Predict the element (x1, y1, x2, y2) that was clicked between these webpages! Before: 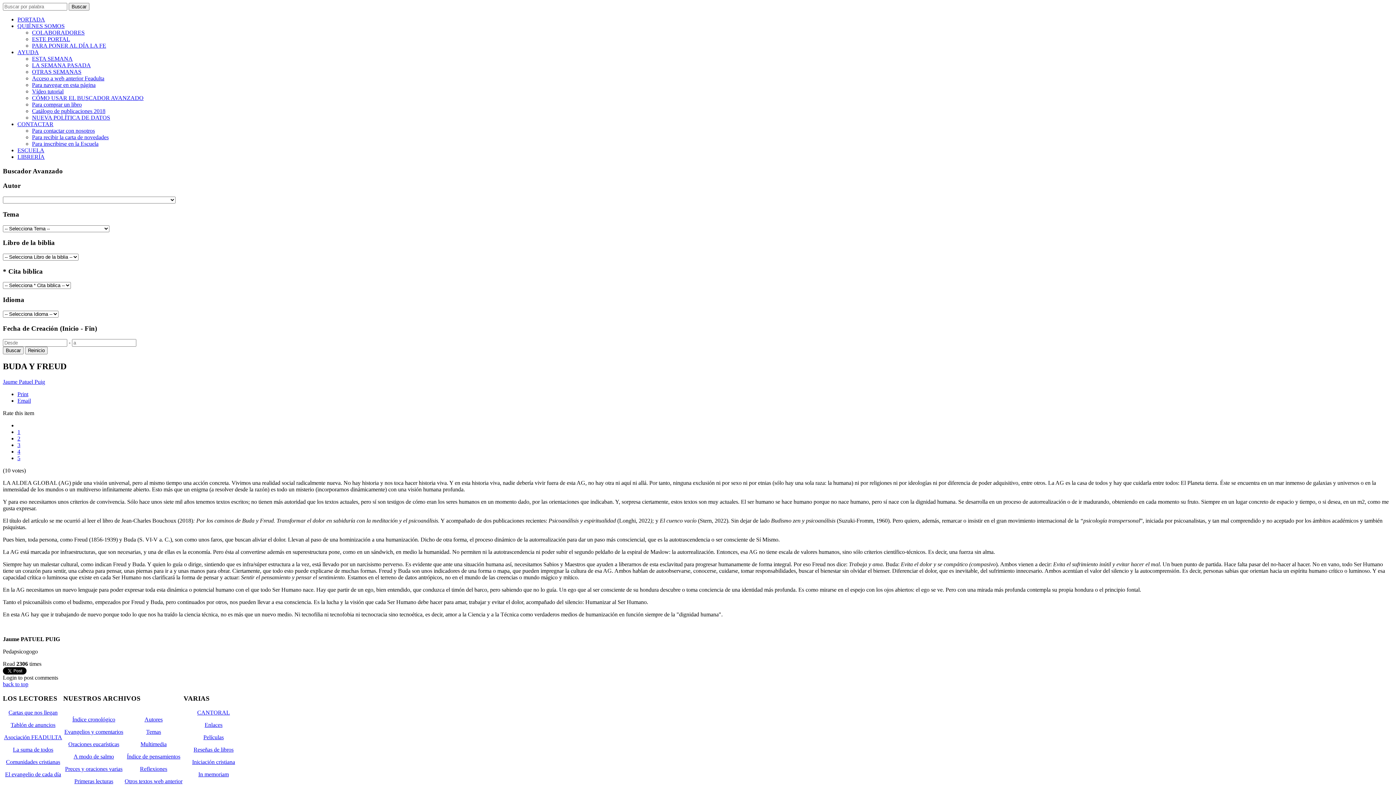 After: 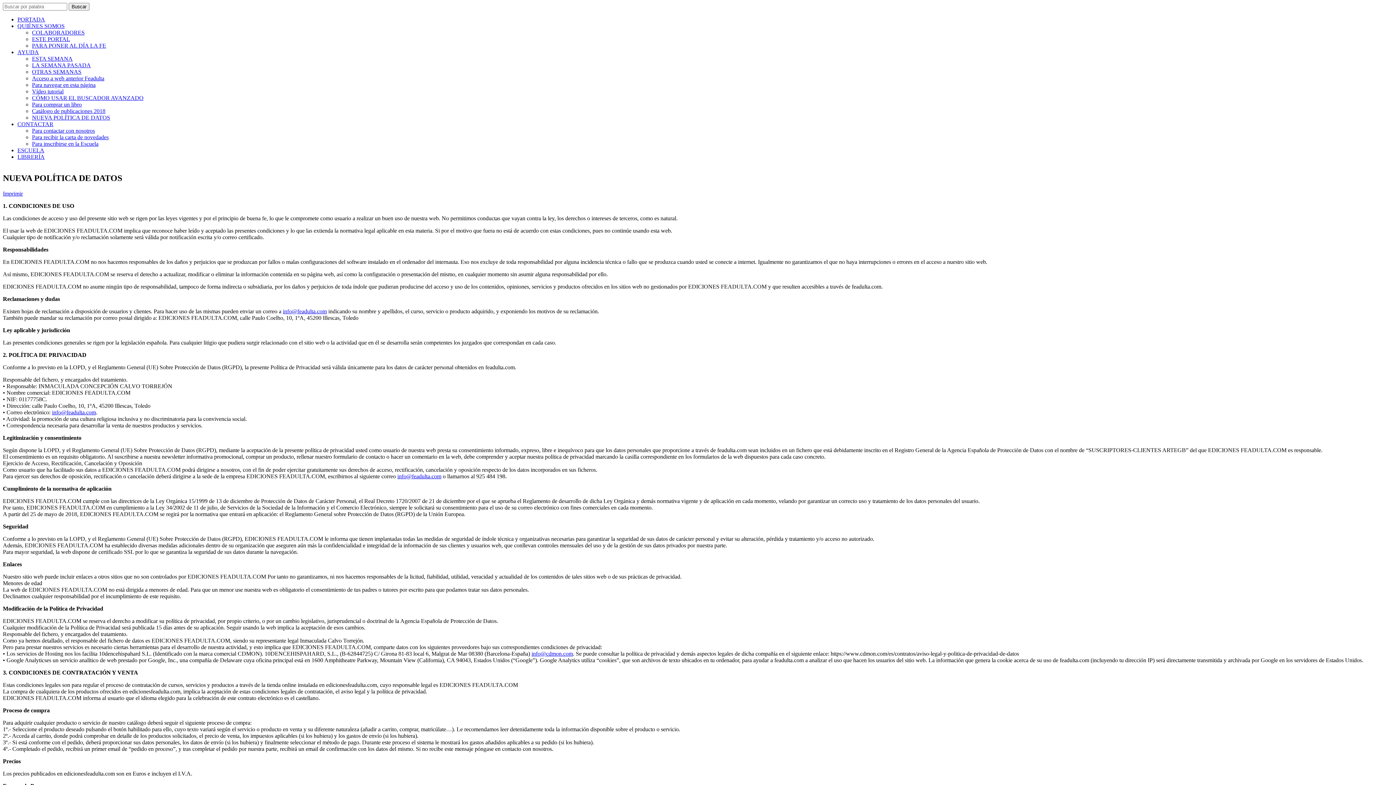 Action: label: NUEVA POLÍTICA DE DATOS bbox: (32, 114, 110, 120)